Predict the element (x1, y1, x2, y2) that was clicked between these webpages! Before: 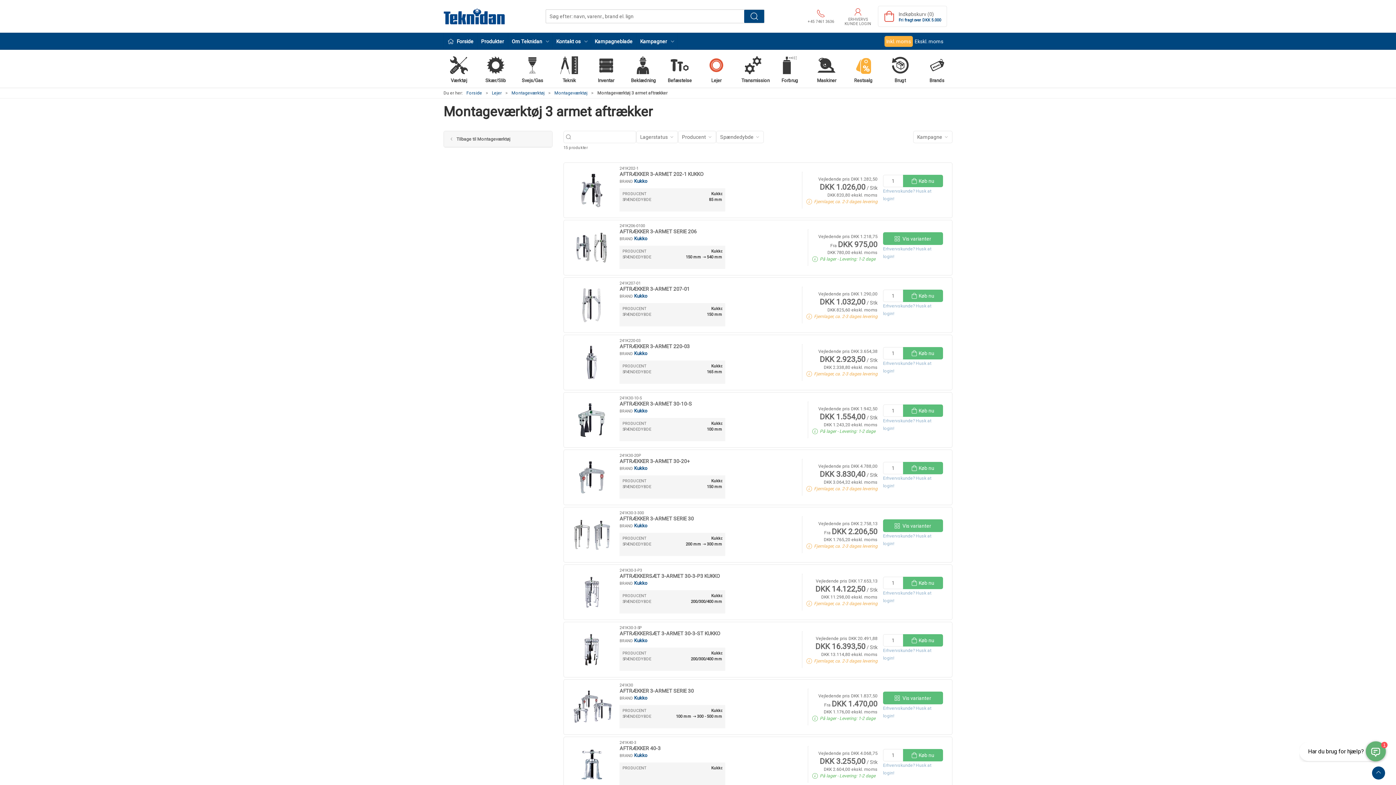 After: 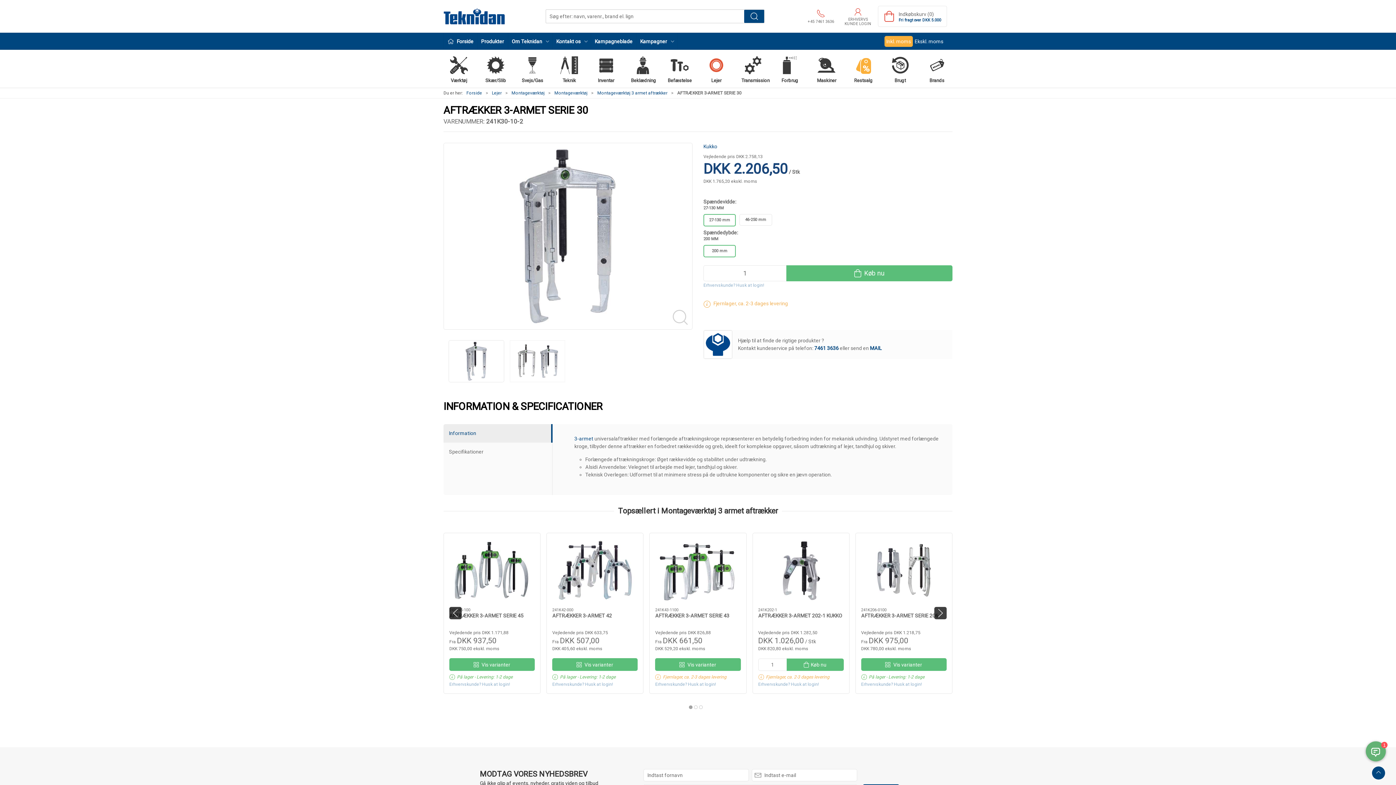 Action: bbox: (567, 511, 616, 558)